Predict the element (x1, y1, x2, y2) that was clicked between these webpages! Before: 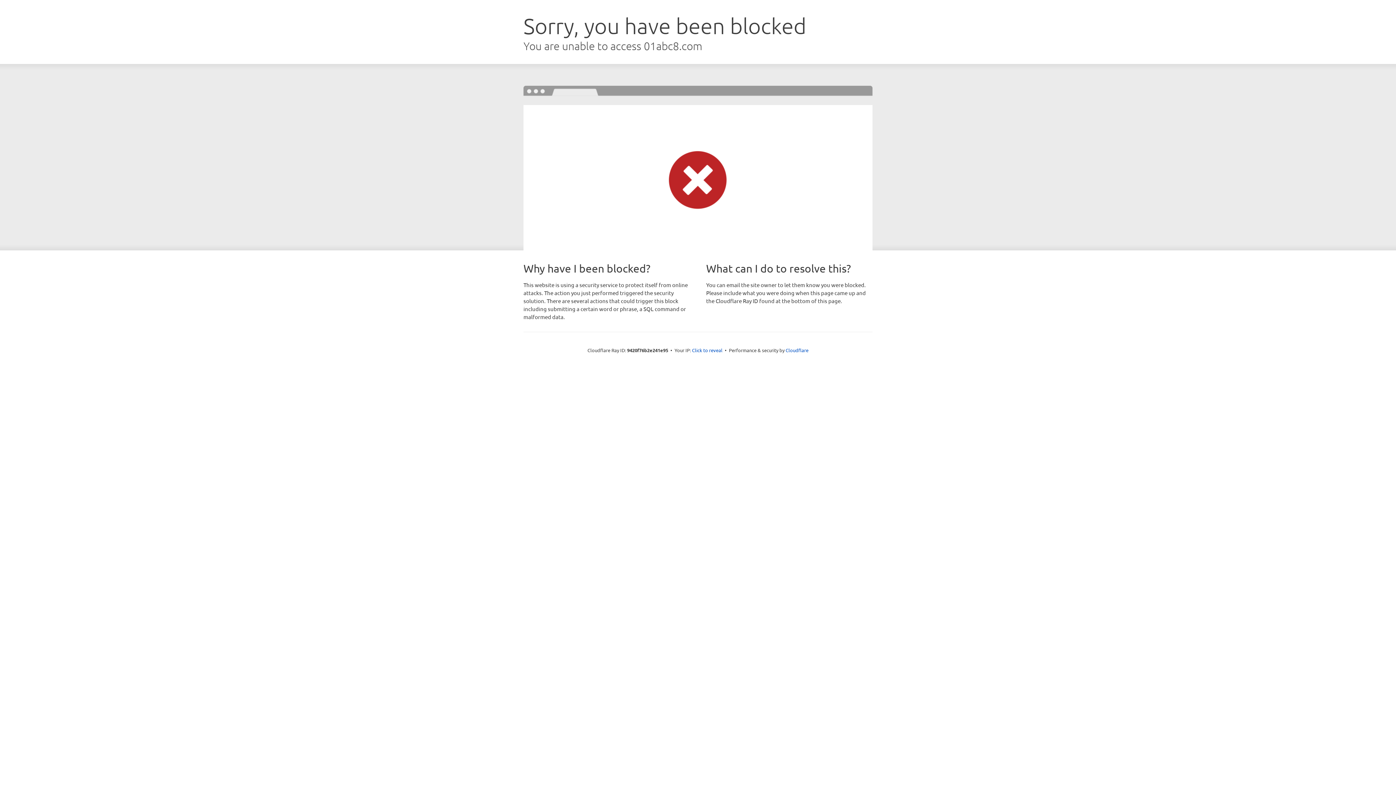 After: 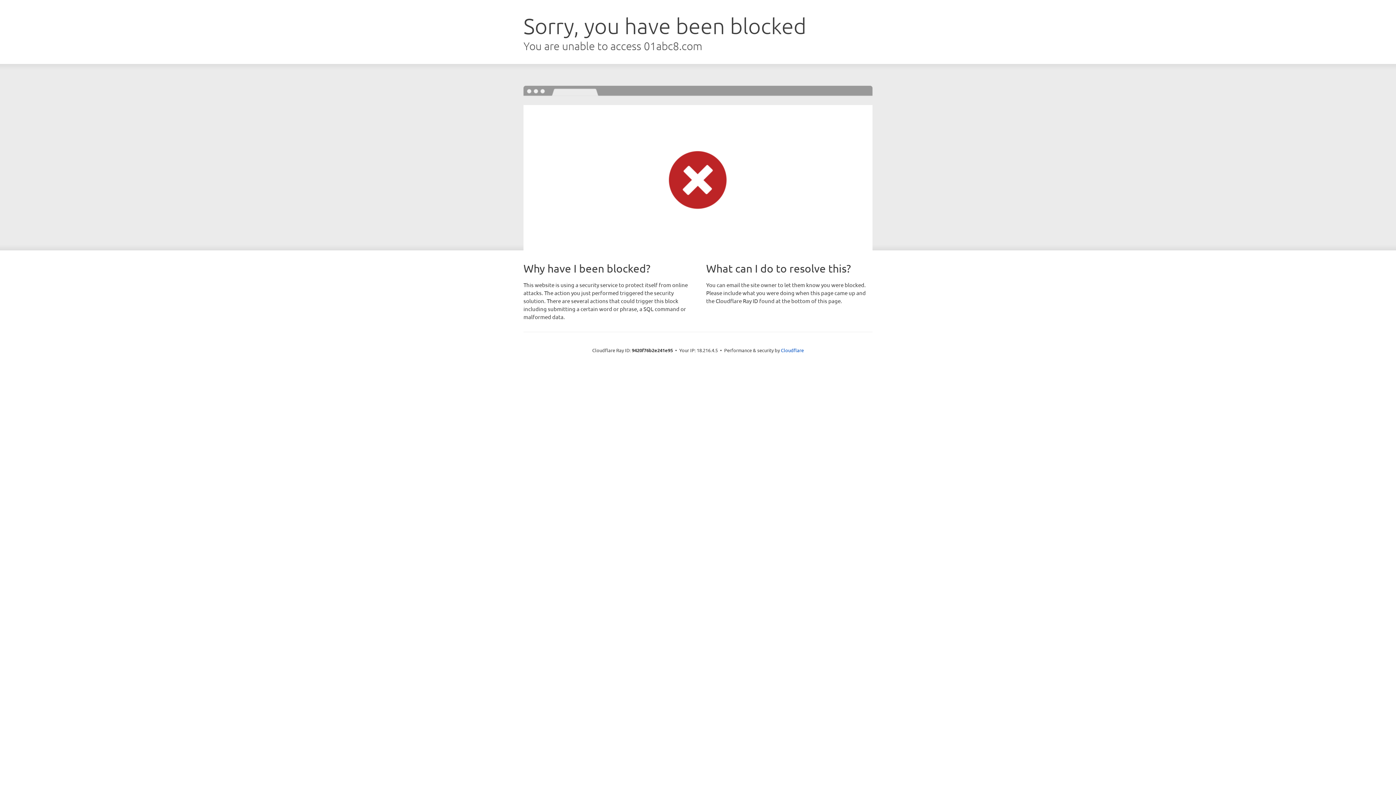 Action: bbox: (692, 346, 722, 353) label: Click to reveal